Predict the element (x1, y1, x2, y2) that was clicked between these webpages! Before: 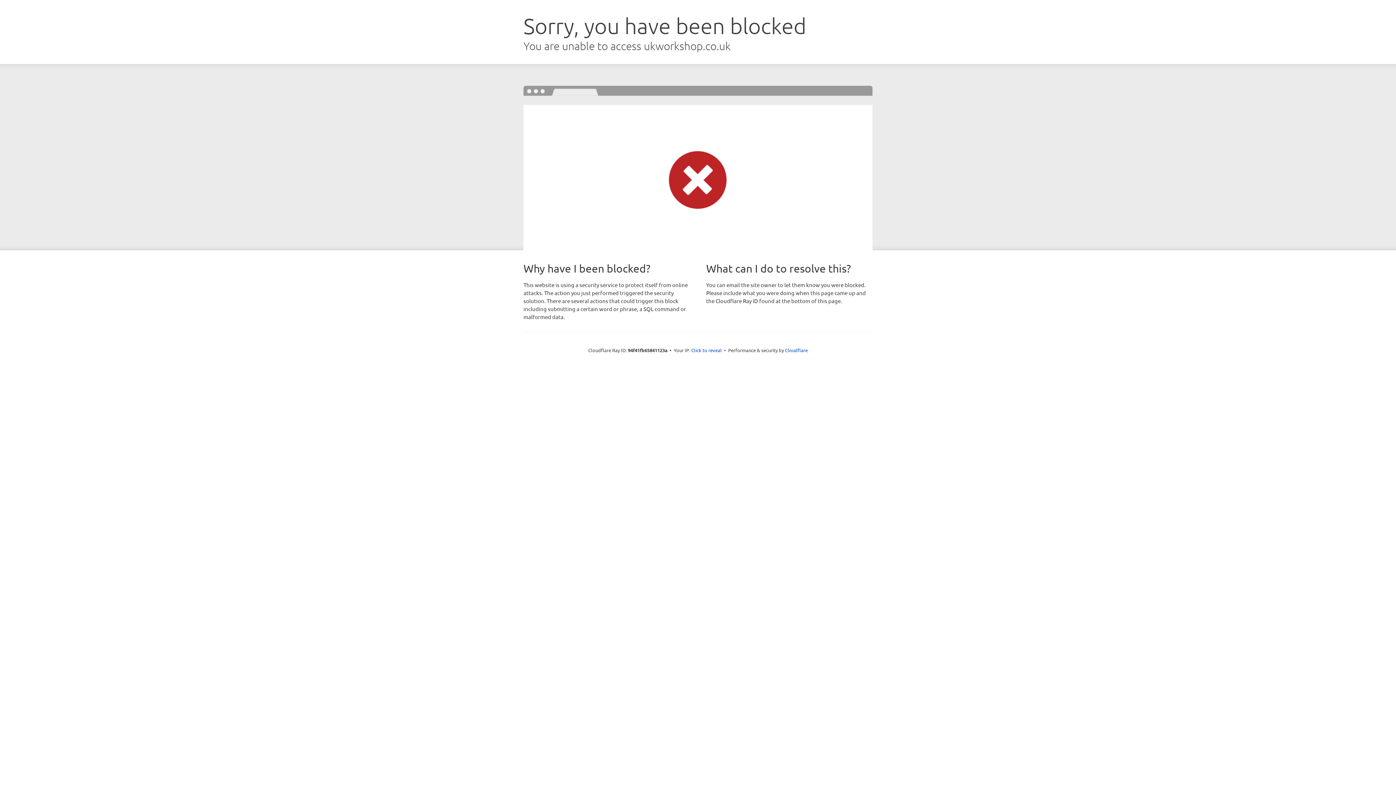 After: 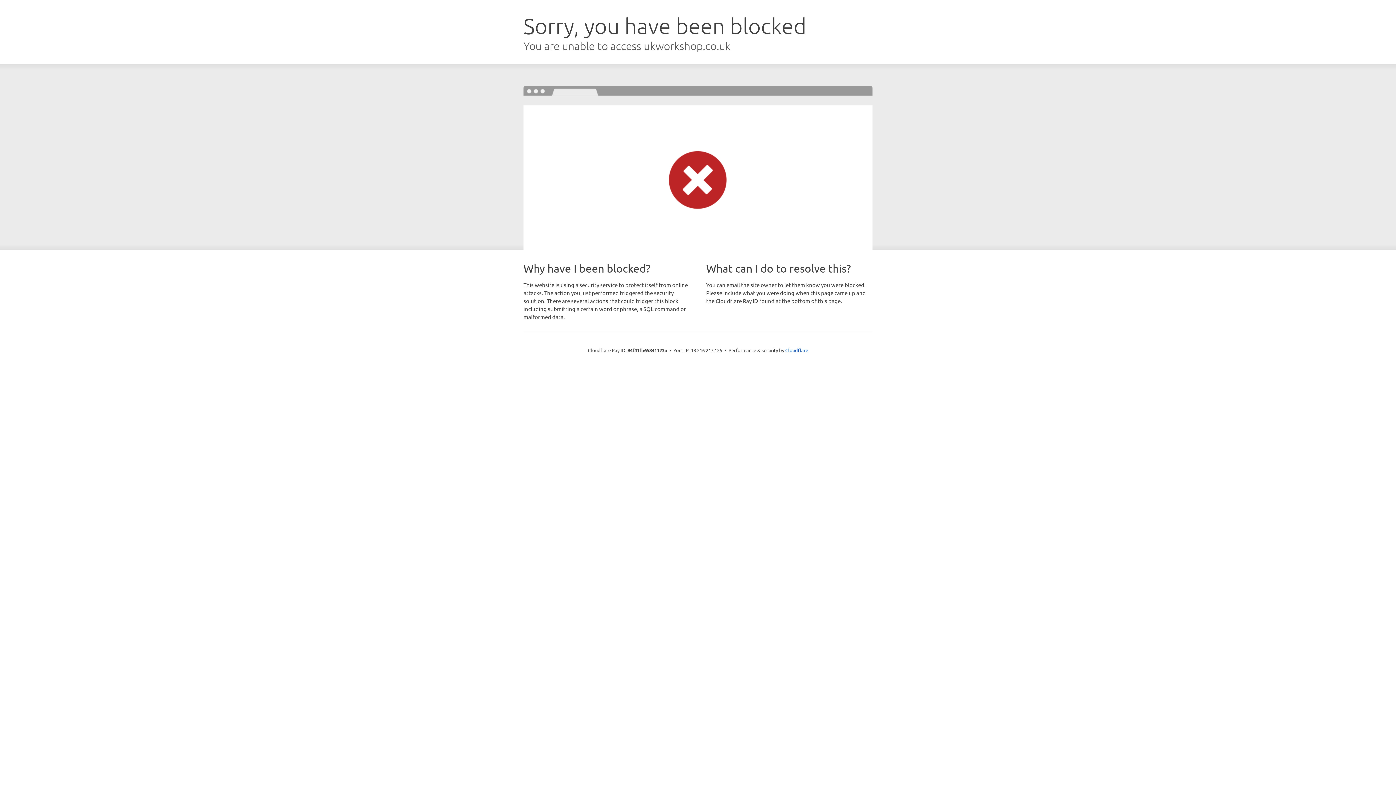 Action: bbox: (691, 346, 722, 353) label: Click to reveal